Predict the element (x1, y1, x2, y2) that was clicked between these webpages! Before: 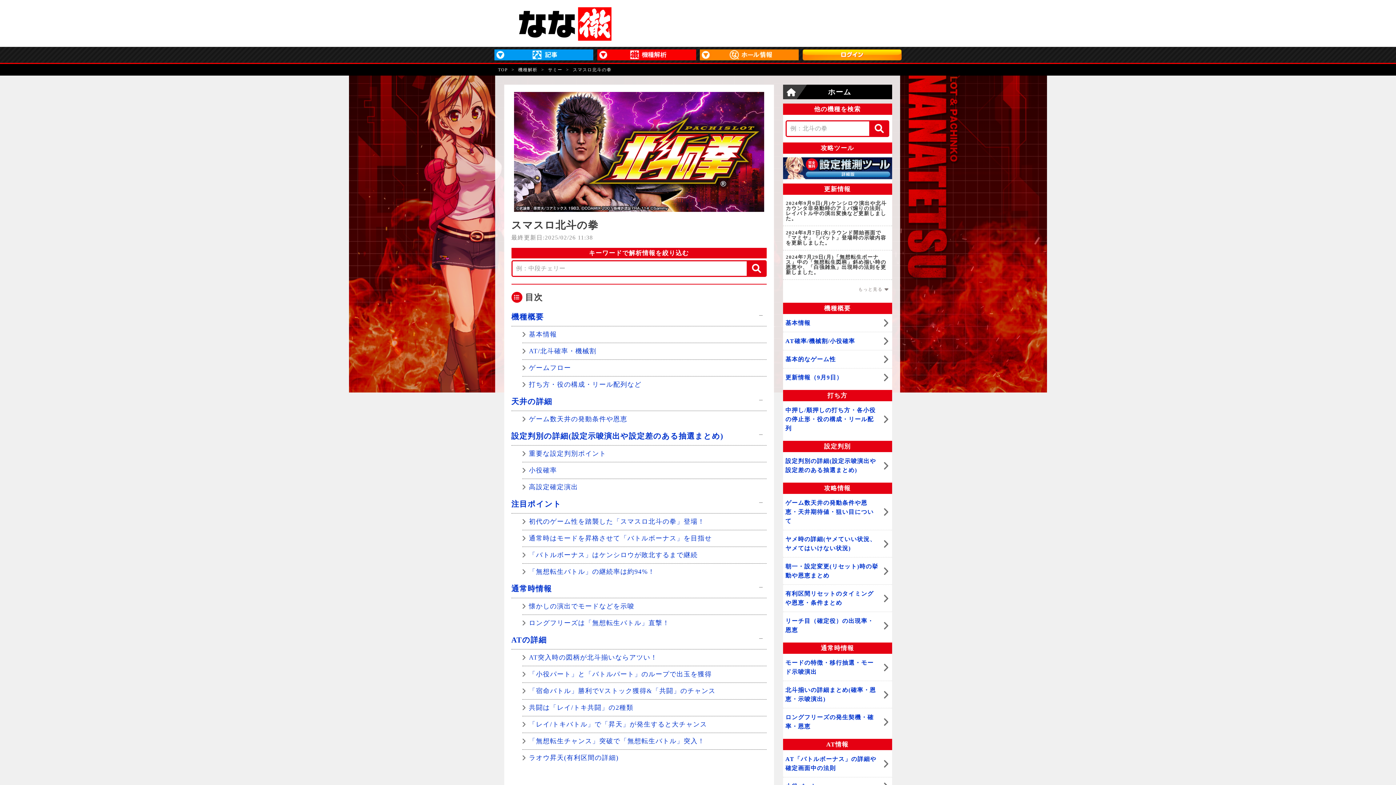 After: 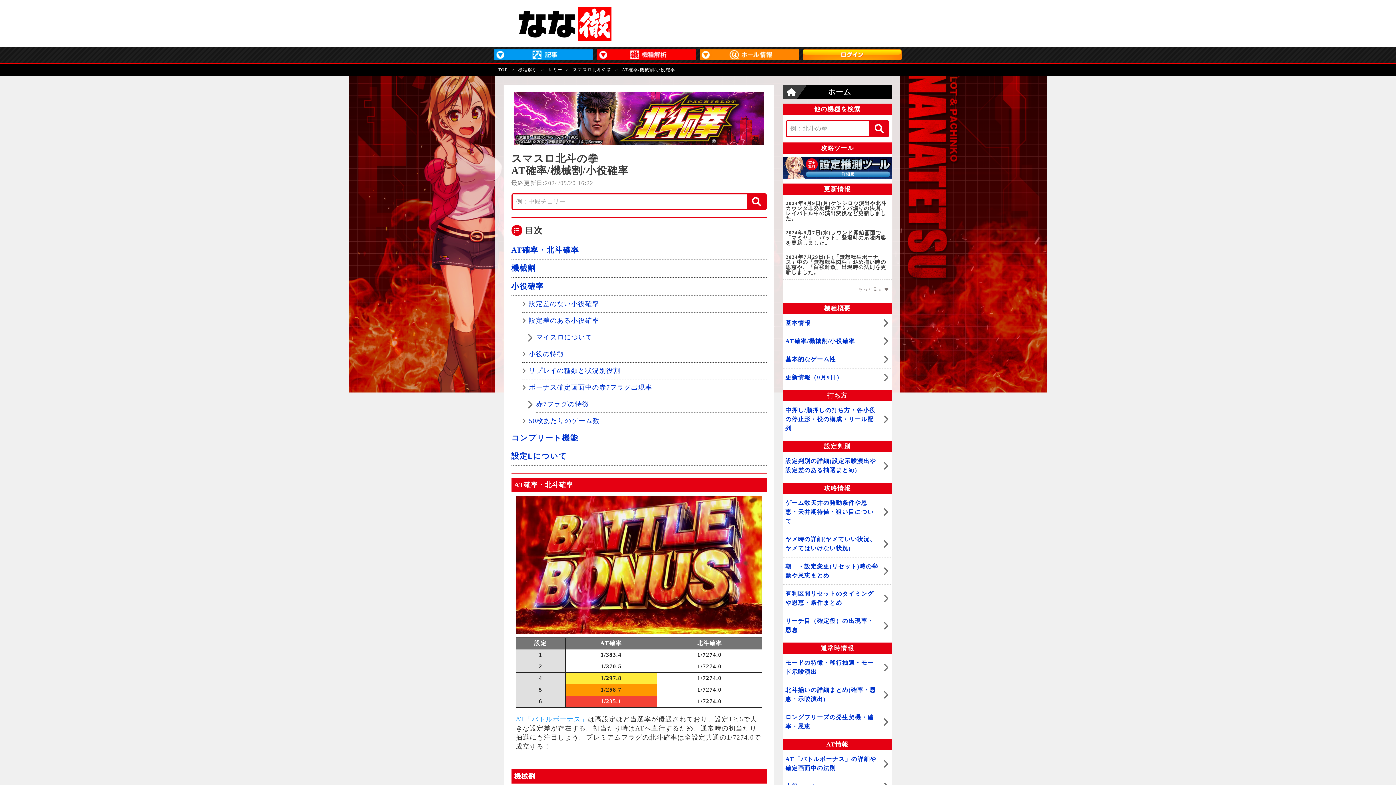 Action: label: AT確率/機械割/小役確率 bbox: (783, 332, 892, 350)